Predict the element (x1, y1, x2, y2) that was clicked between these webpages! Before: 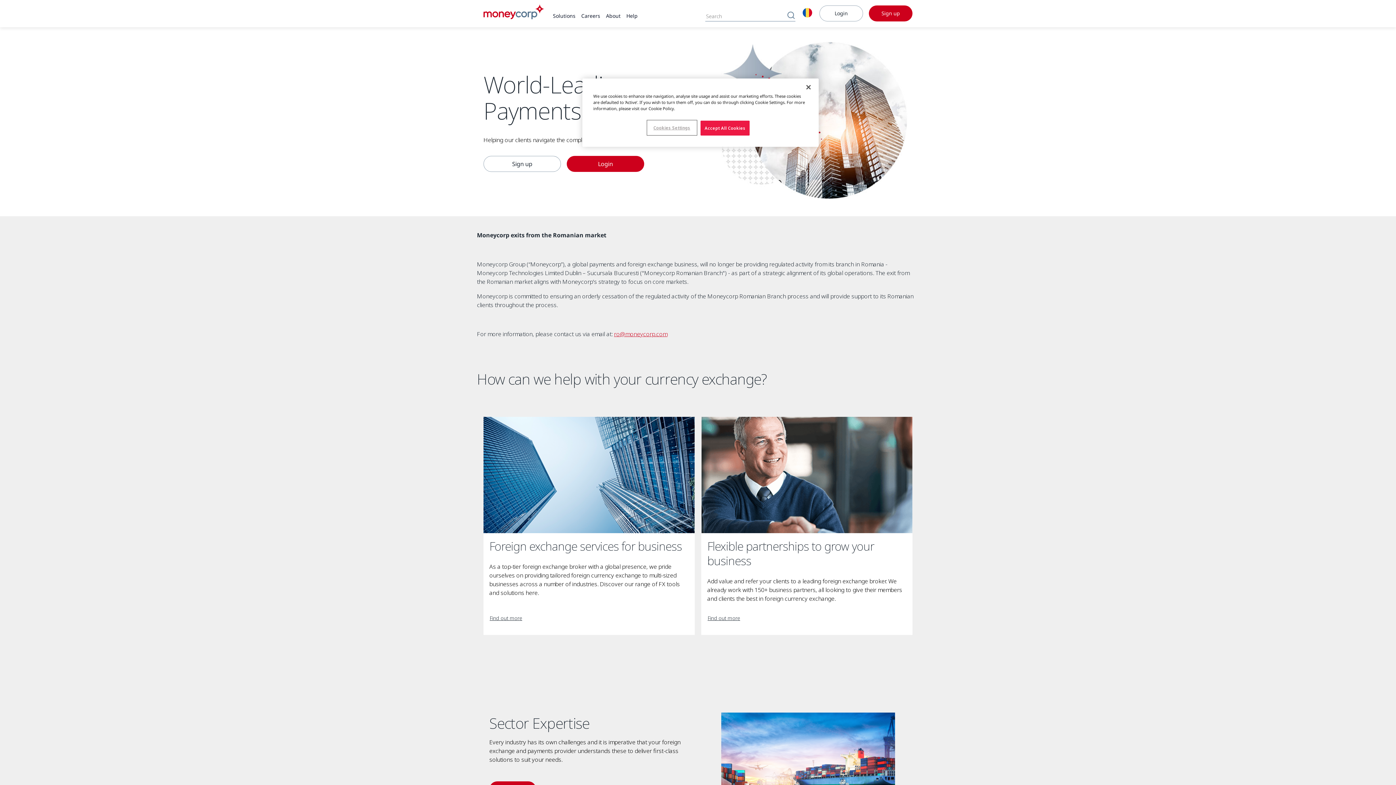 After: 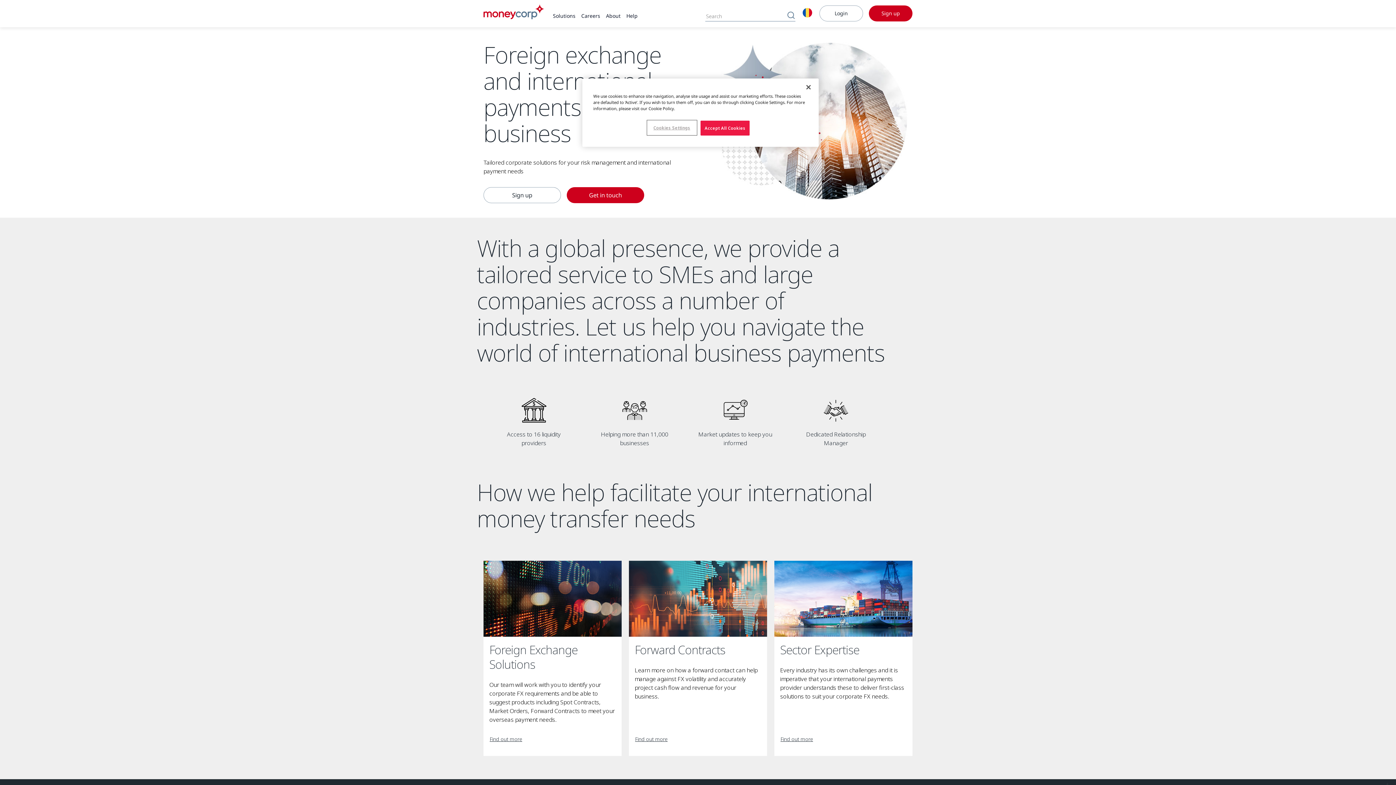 Action: label: Solutions bbox: (553, 12, 575, 19)